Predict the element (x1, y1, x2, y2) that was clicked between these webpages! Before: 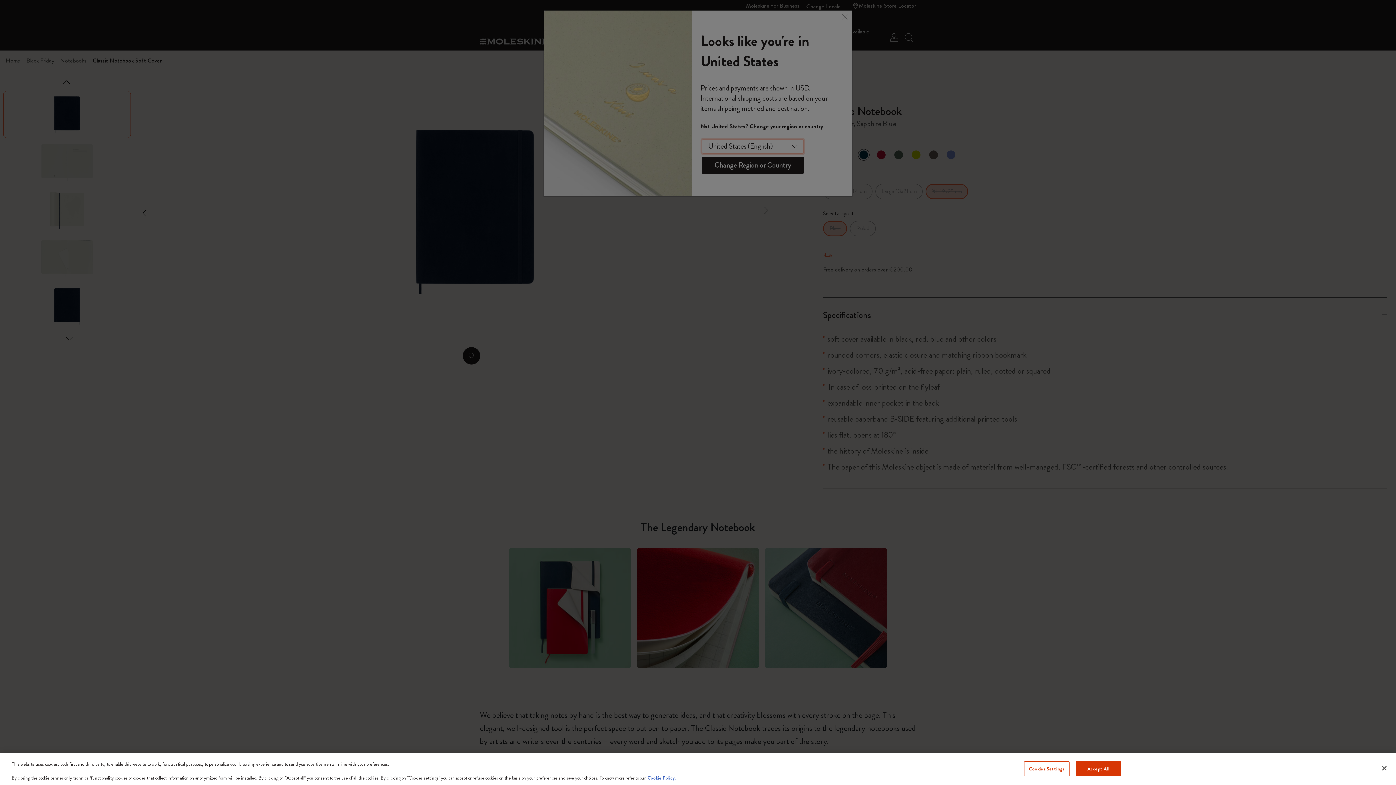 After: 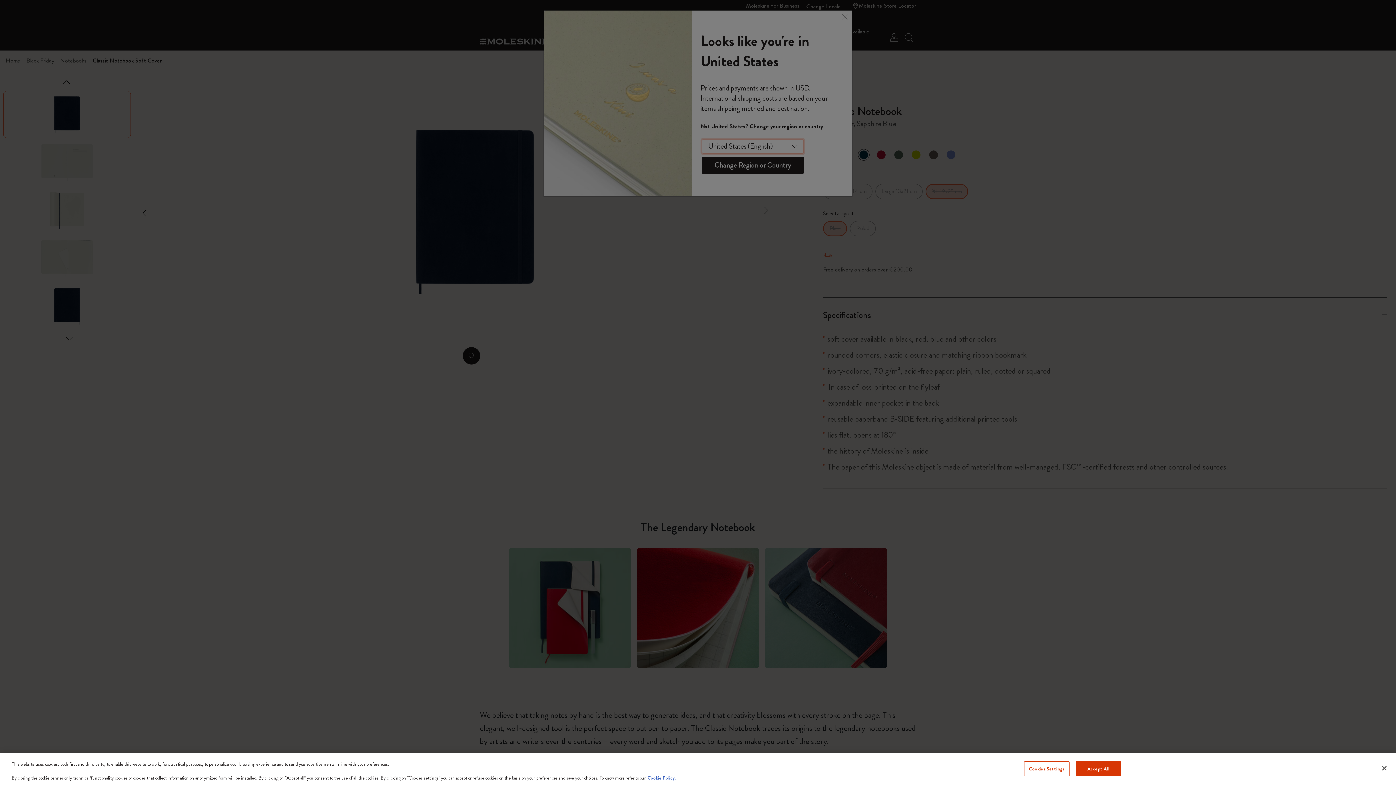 Action: bbox: (647, 774, 676, 781) label: More information about your privacy, opens in a new tab